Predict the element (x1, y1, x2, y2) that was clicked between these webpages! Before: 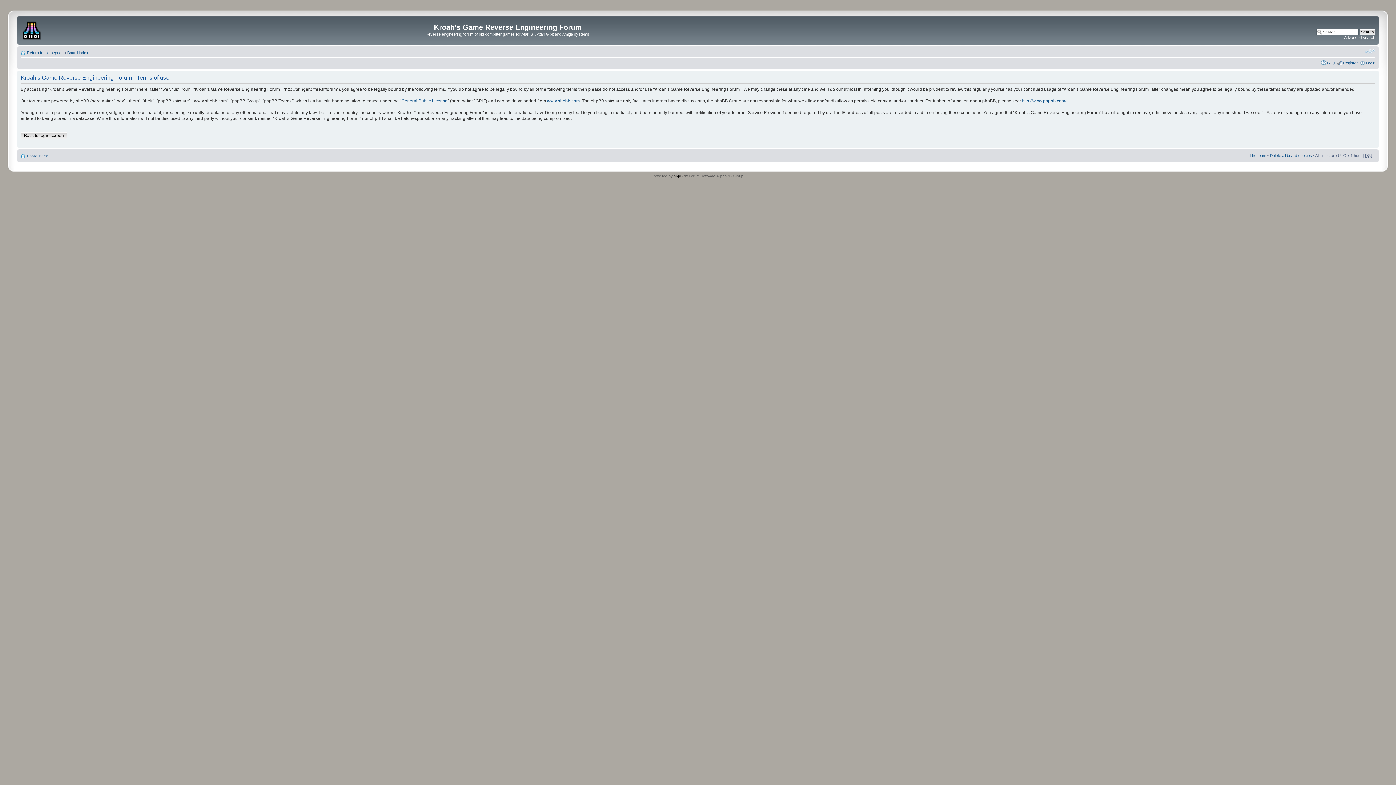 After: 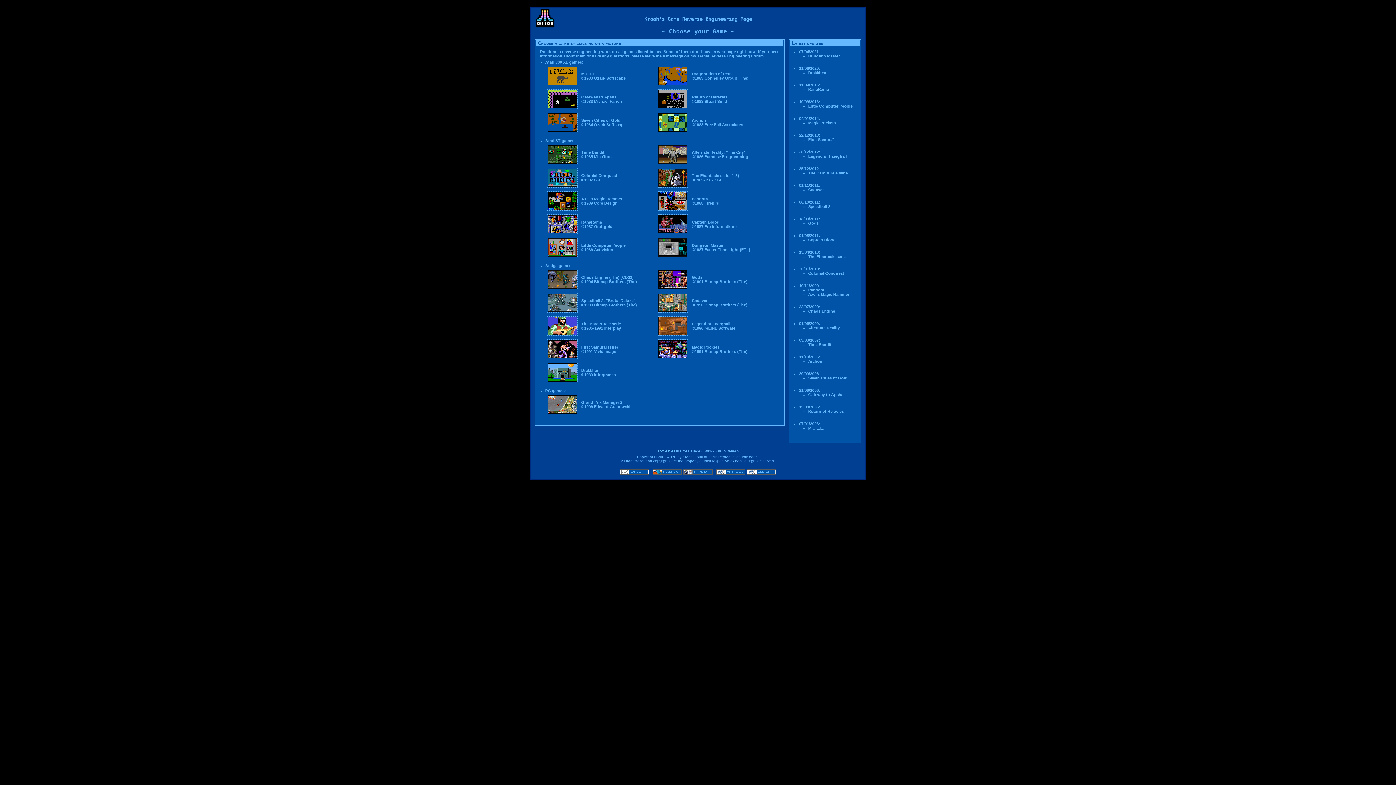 Action: label: Return to Homepage bbox: (26, 50, 63, 54)